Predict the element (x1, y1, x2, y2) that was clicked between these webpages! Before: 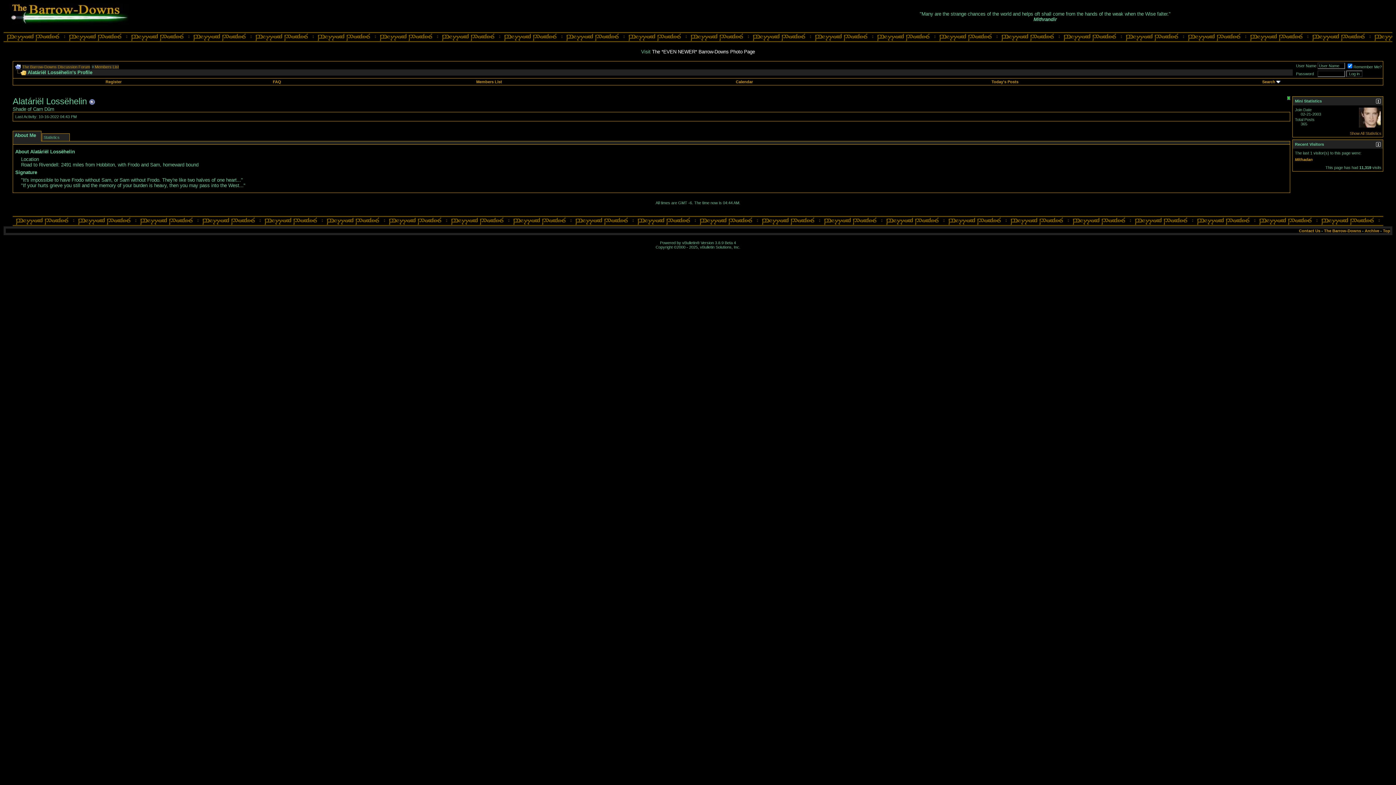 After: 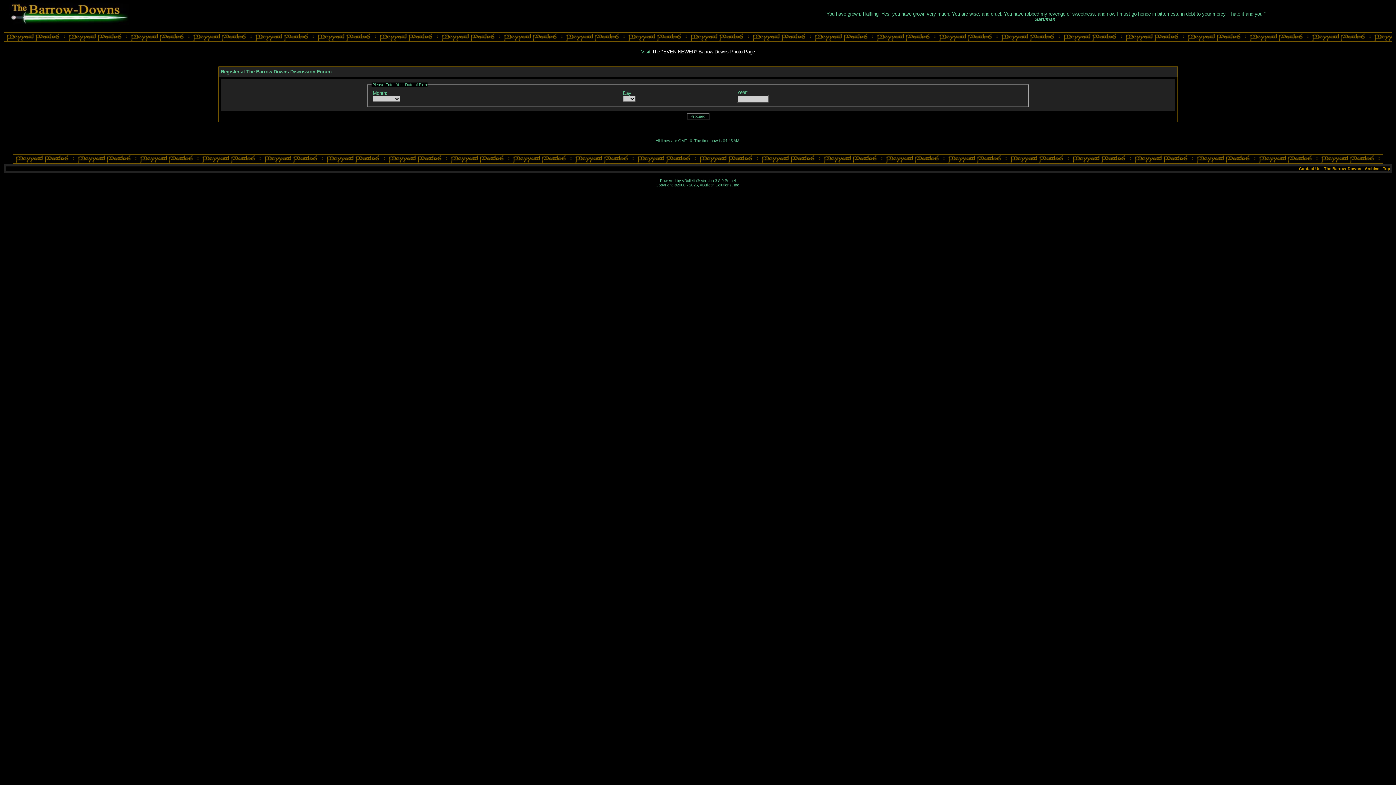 Action: bbox: (105, 79, 121, 84) label: Register